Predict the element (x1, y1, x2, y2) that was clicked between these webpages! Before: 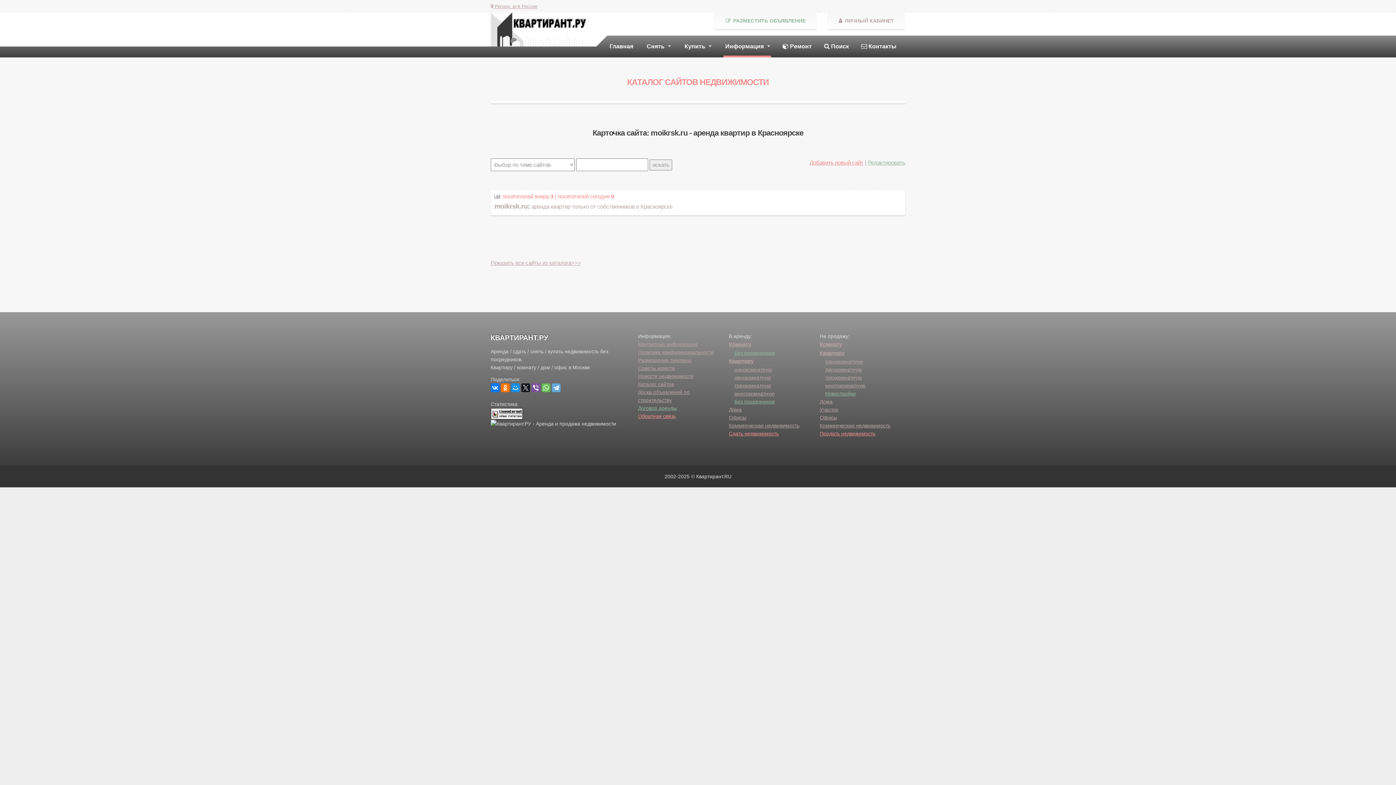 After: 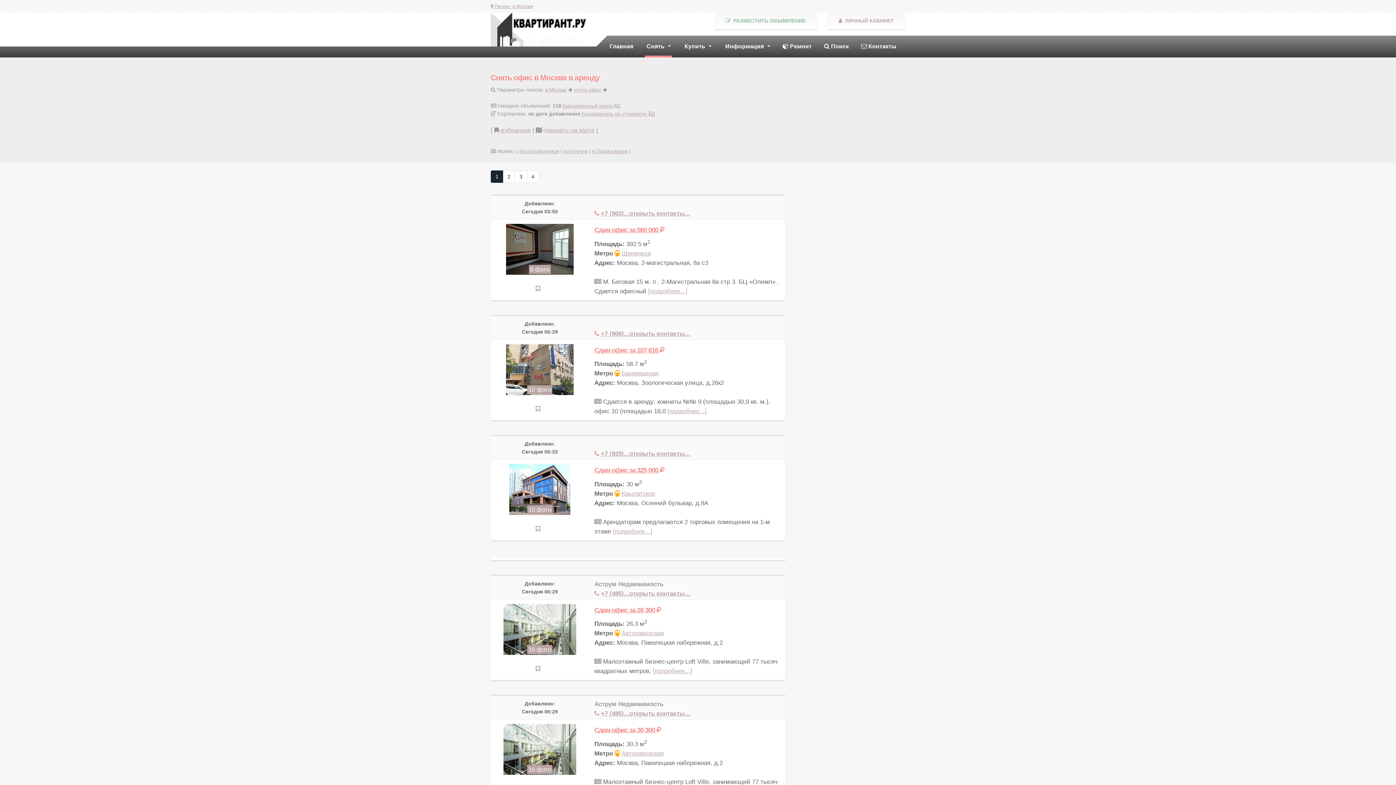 Action: label: Офисы bbox: (729, 414, 746, 420)